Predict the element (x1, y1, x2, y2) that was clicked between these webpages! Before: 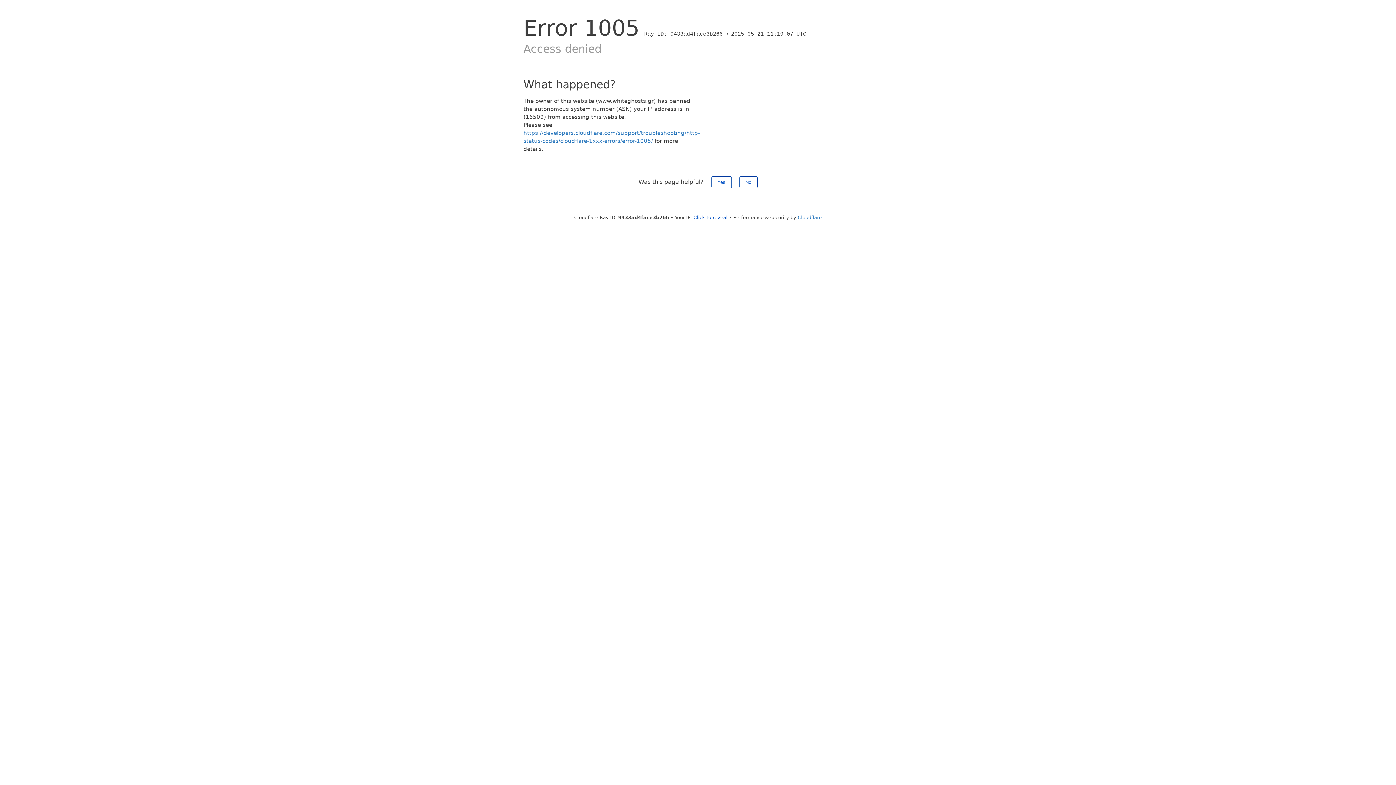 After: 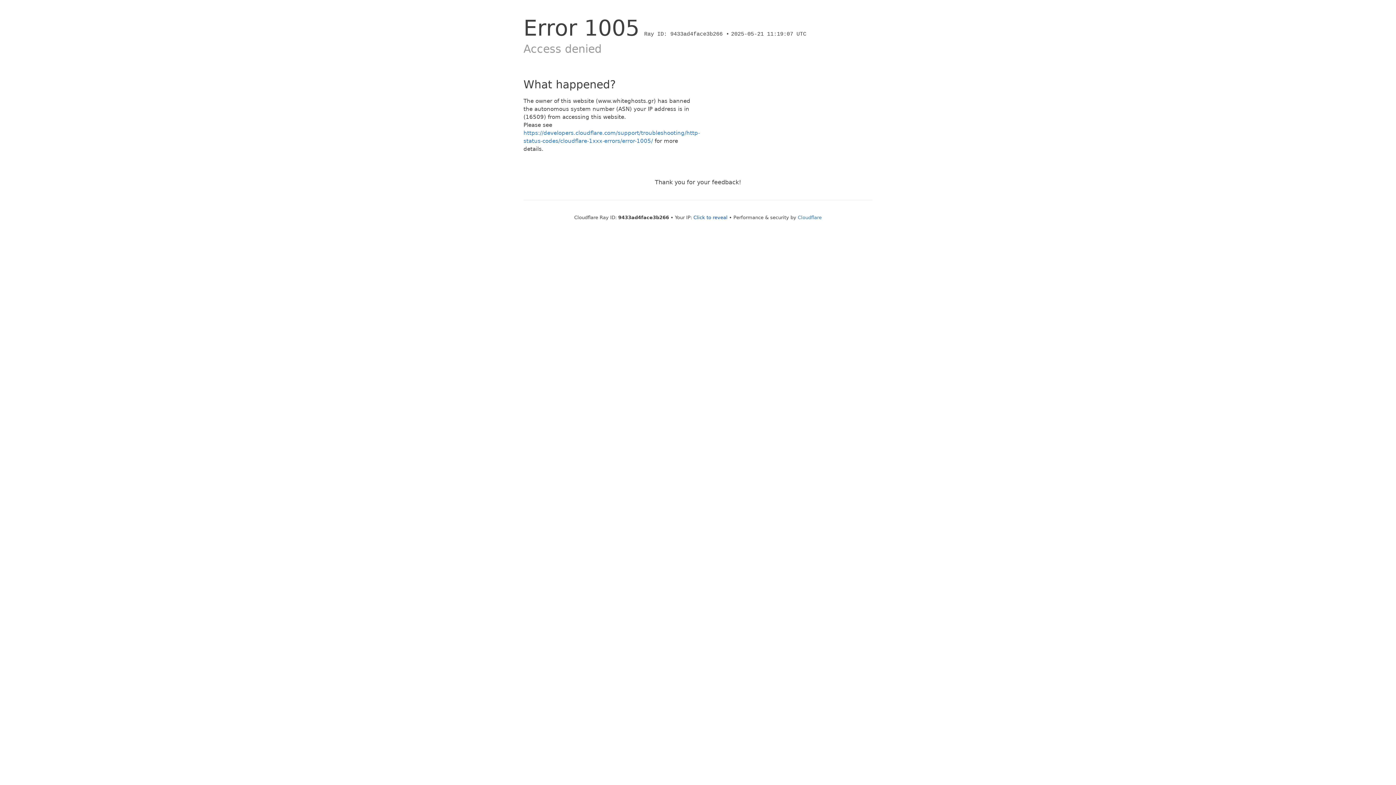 Action: label: No bbox: (739, 176, 757, 188)